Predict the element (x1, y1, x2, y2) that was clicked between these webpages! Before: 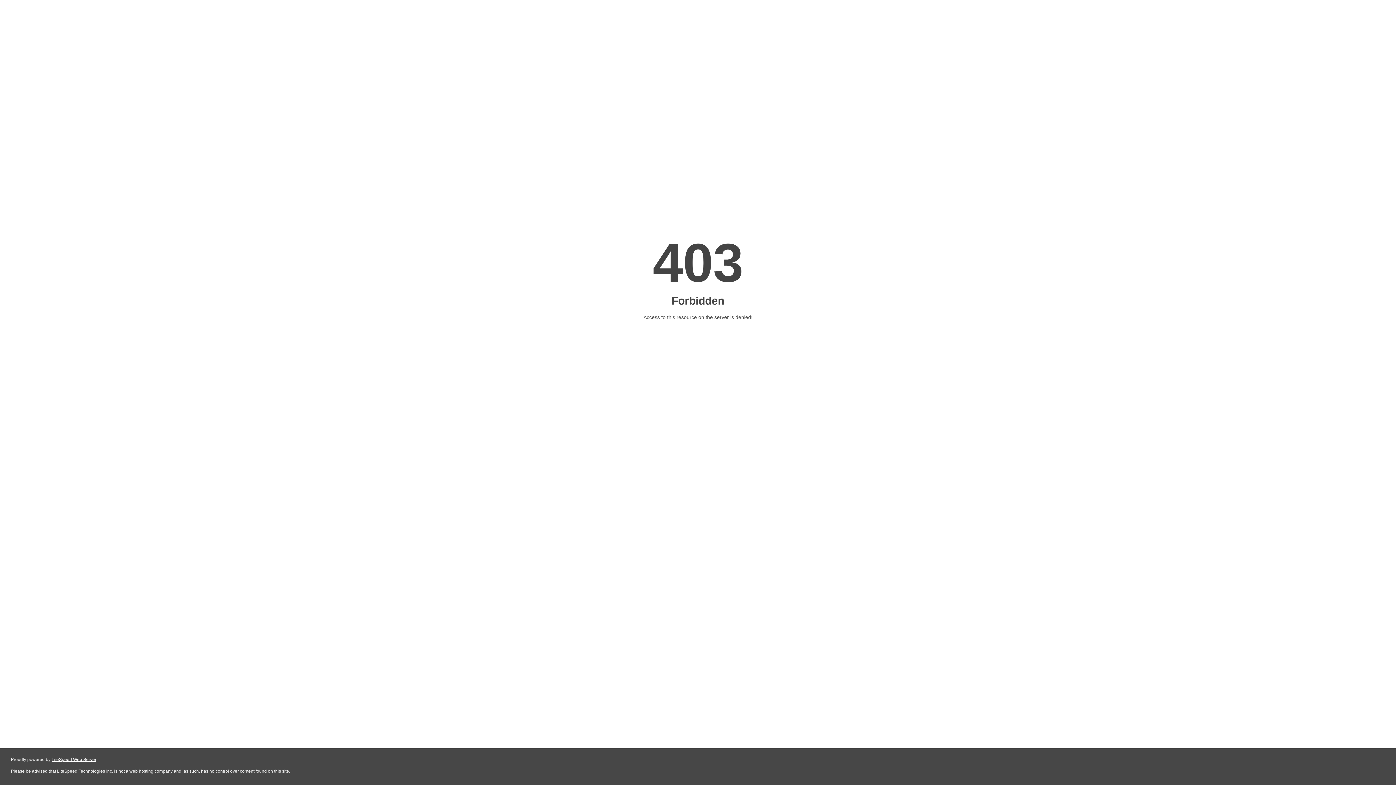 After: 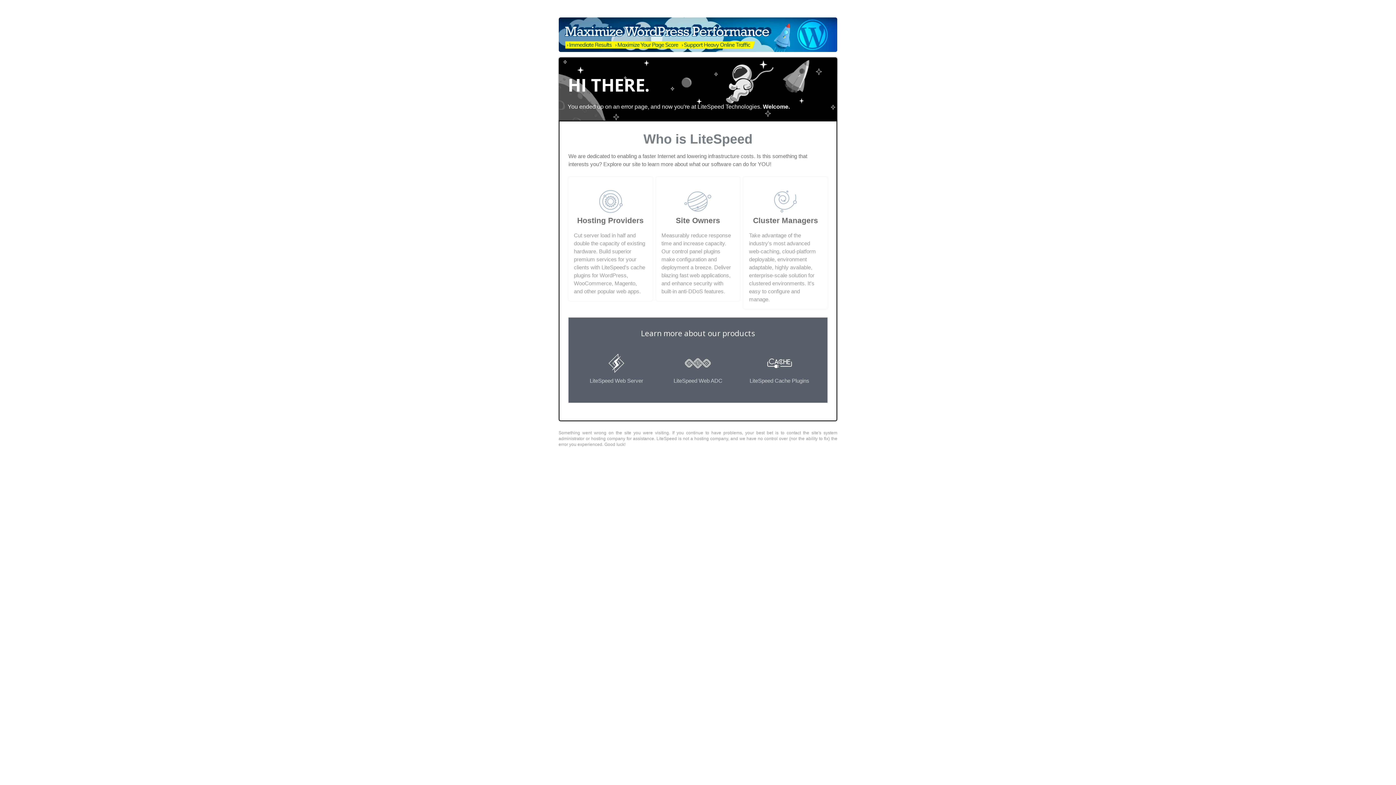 Action: bbox: (51, 757, 96, 762) label: LiteSpeed Web Server